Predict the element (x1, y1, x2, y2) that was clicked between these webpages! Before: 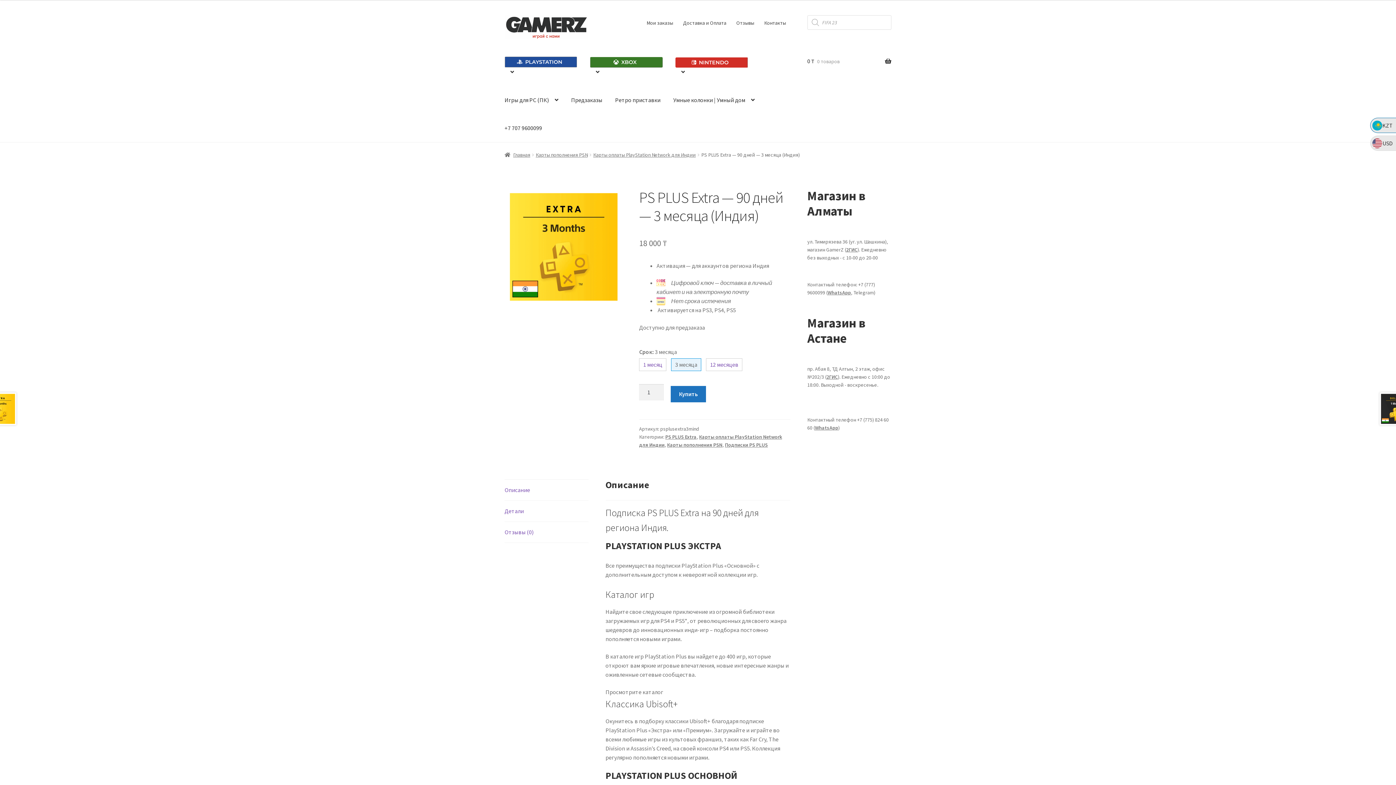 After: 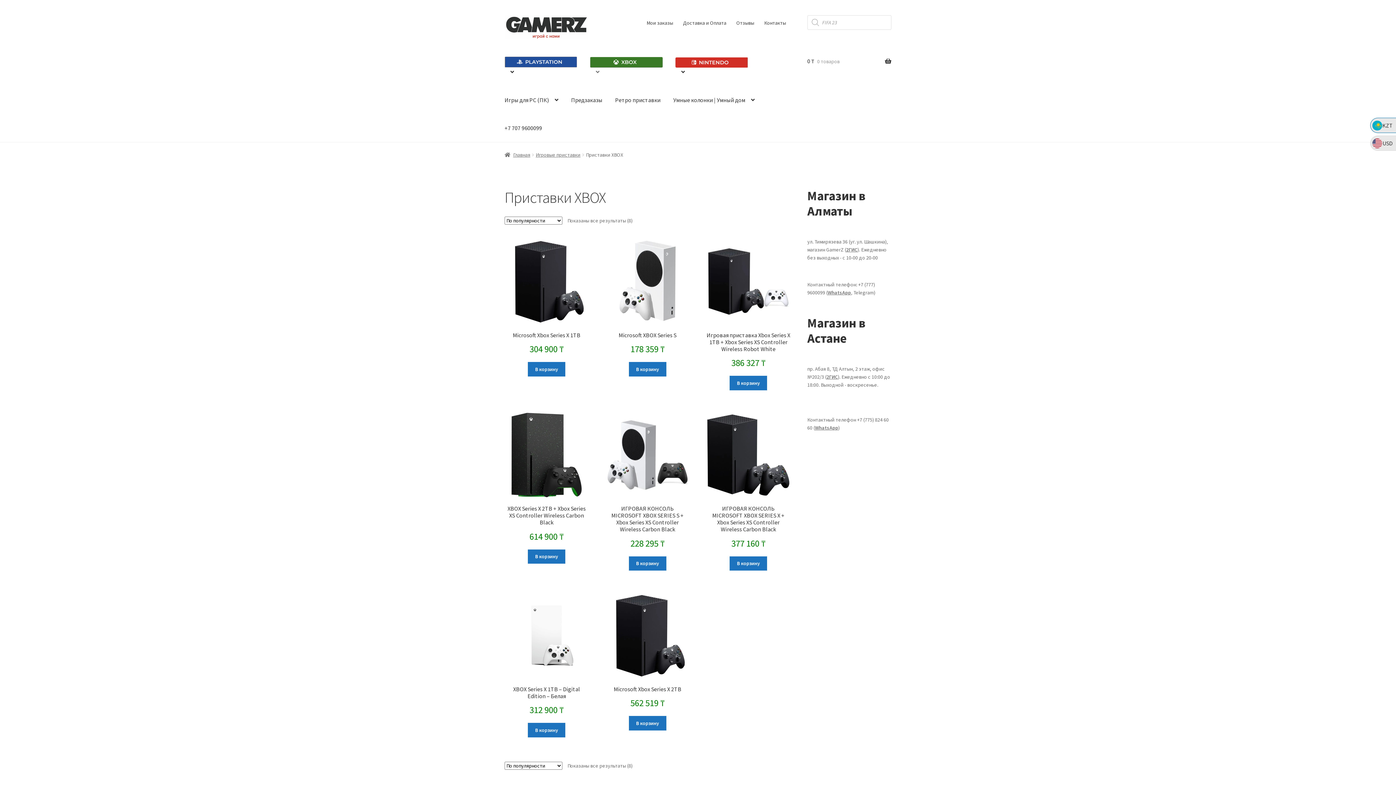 Action: bbox: (584, 47, 668, 86)